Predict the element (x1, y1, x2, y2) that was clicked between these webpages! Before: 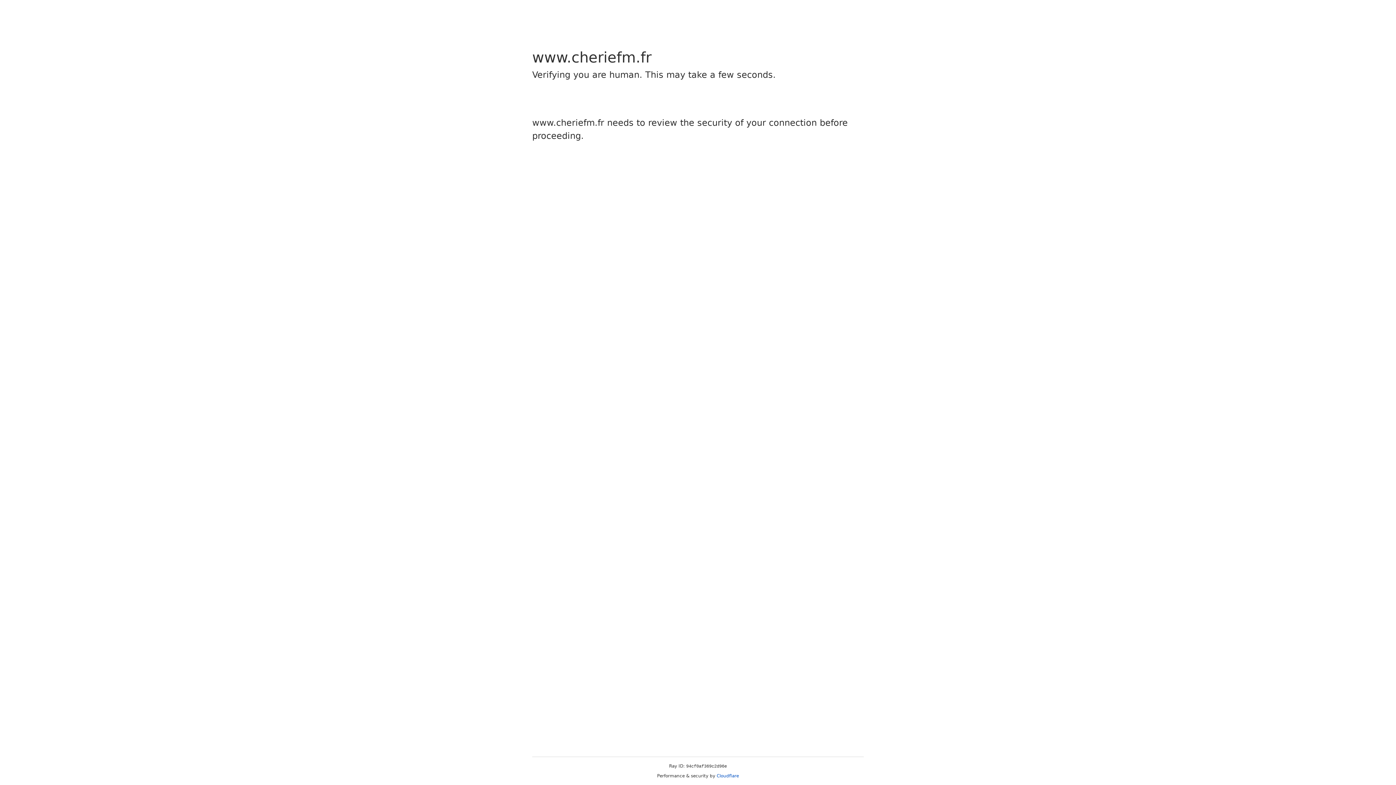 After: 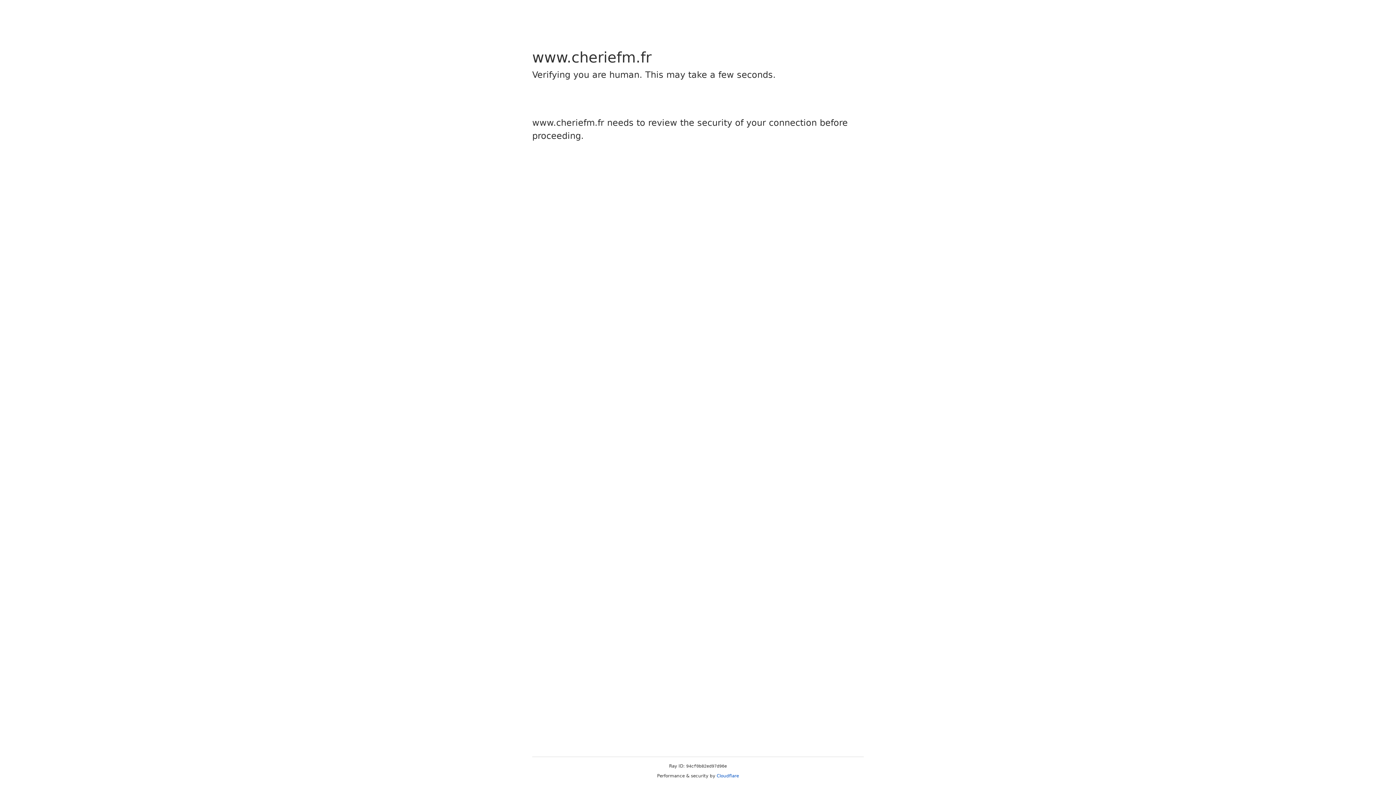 Action: label: Cloudflare bbox: (716, 773, 739, 778)